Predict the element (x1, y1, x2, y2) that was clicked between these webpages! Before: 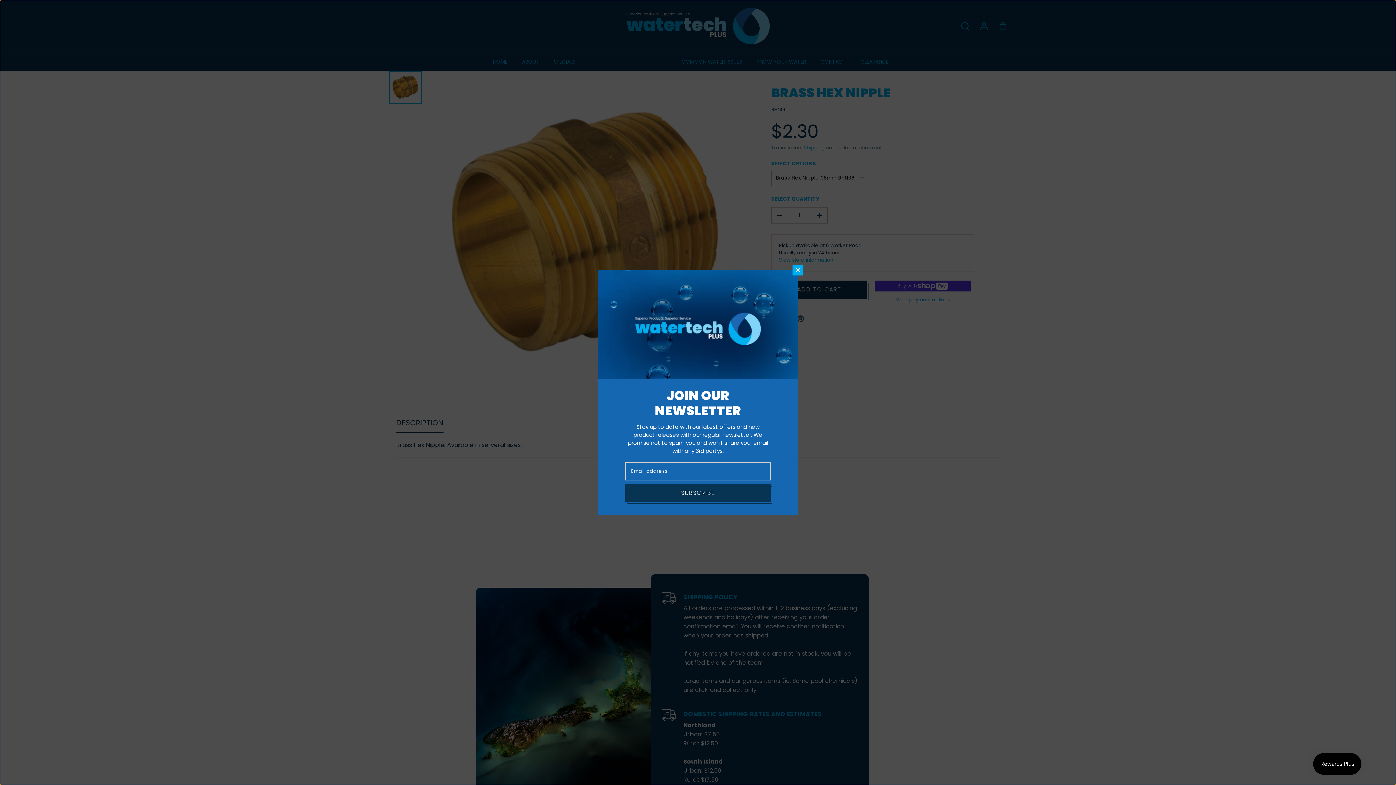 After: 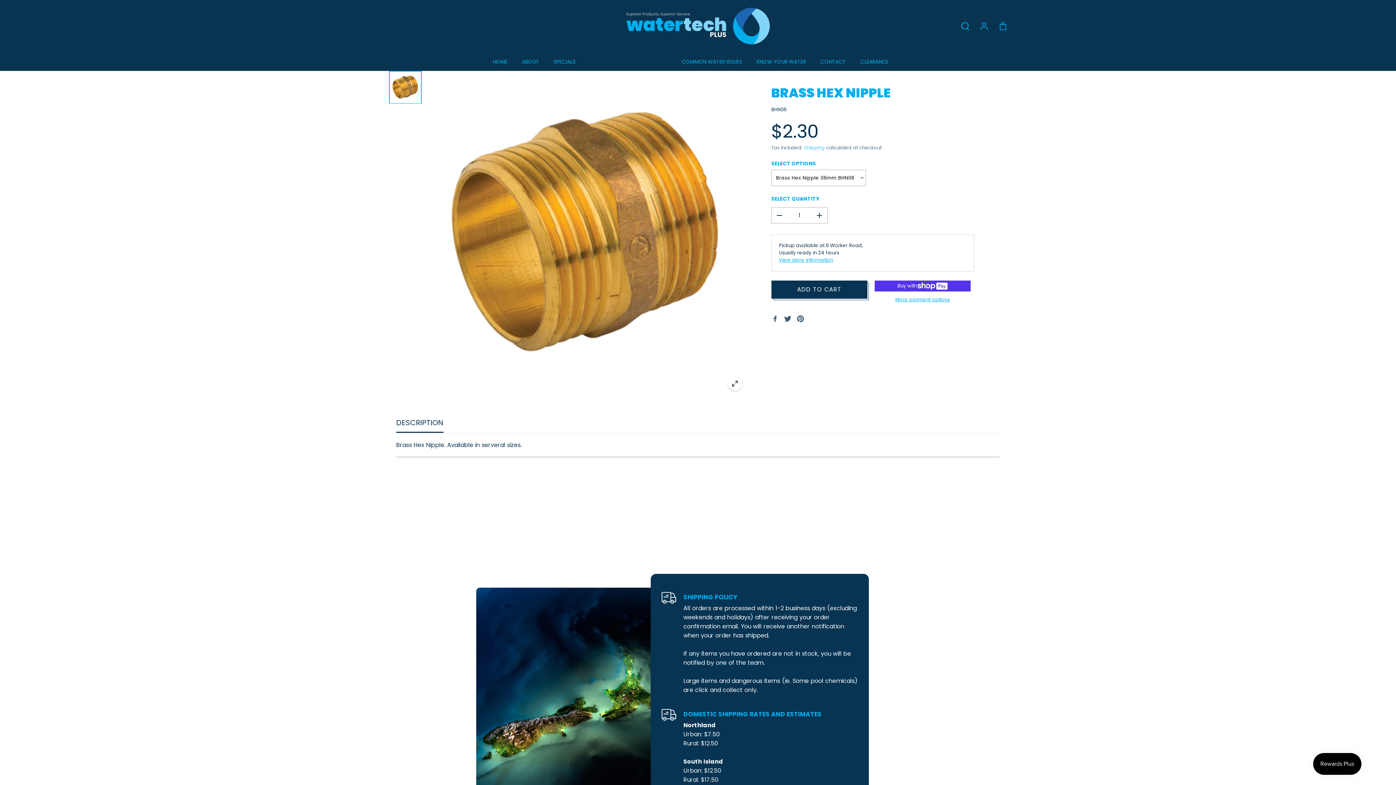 Action: bbox: (796, 268, 800, 272) label: Close